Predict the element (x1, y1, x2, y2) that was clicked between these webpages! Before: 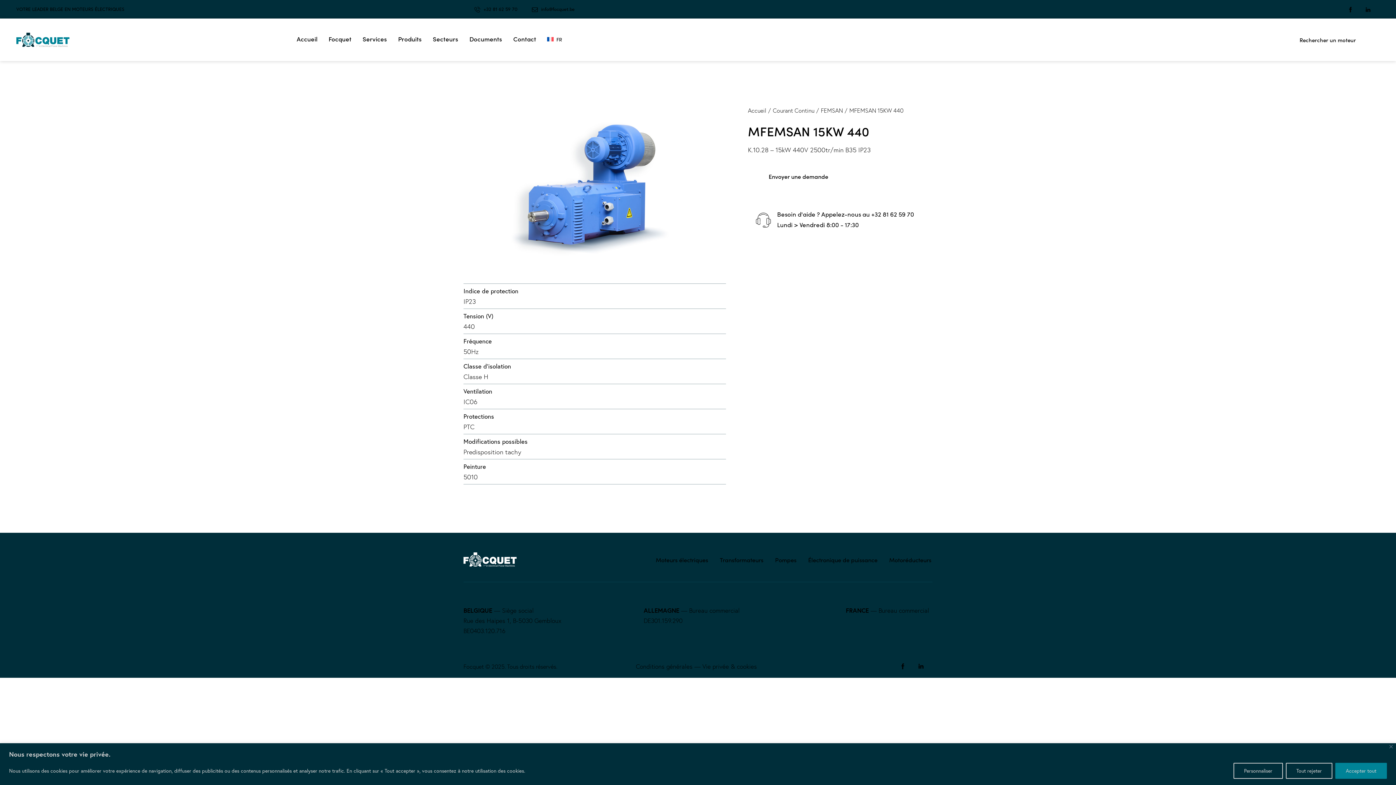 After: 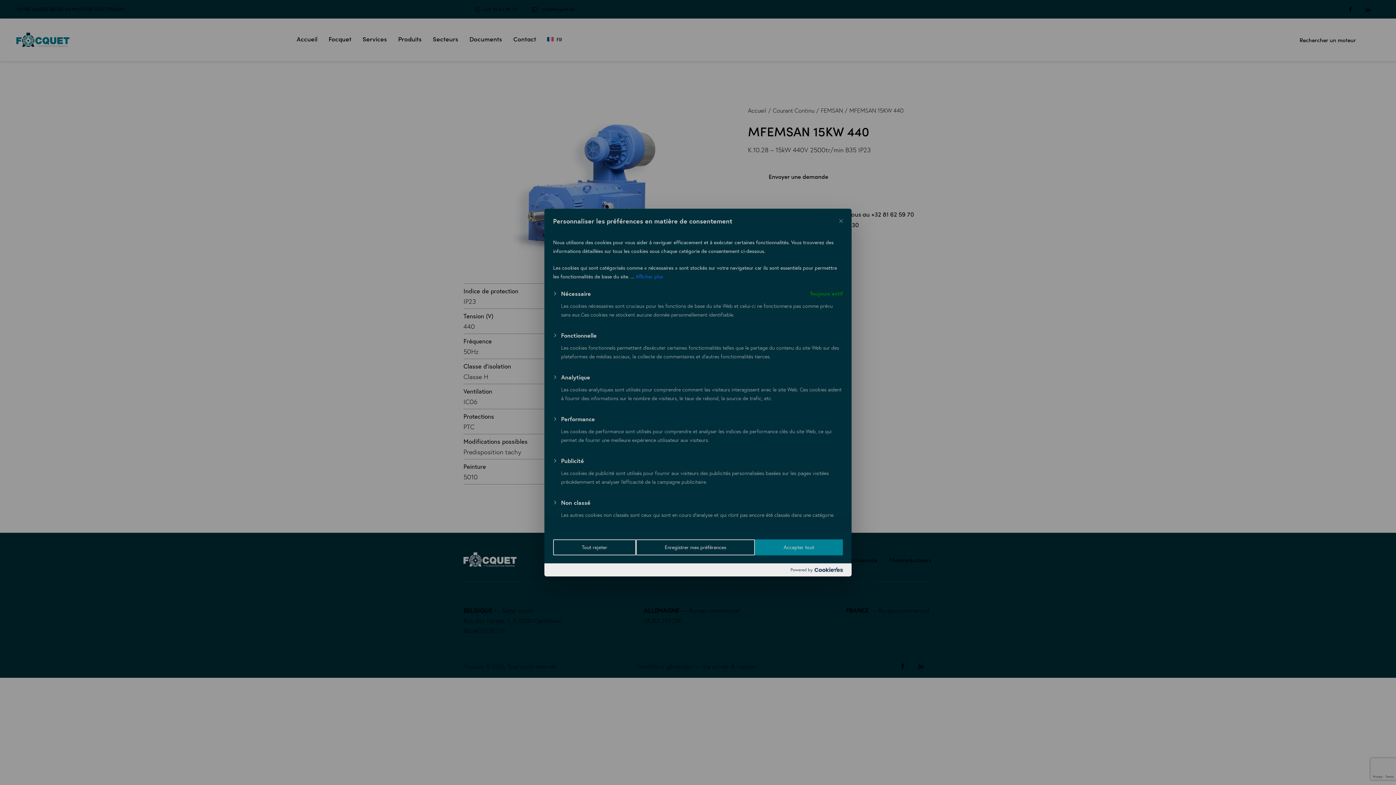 Action: bbox: (1233, 763, 1283, 779) label: Personnaliser